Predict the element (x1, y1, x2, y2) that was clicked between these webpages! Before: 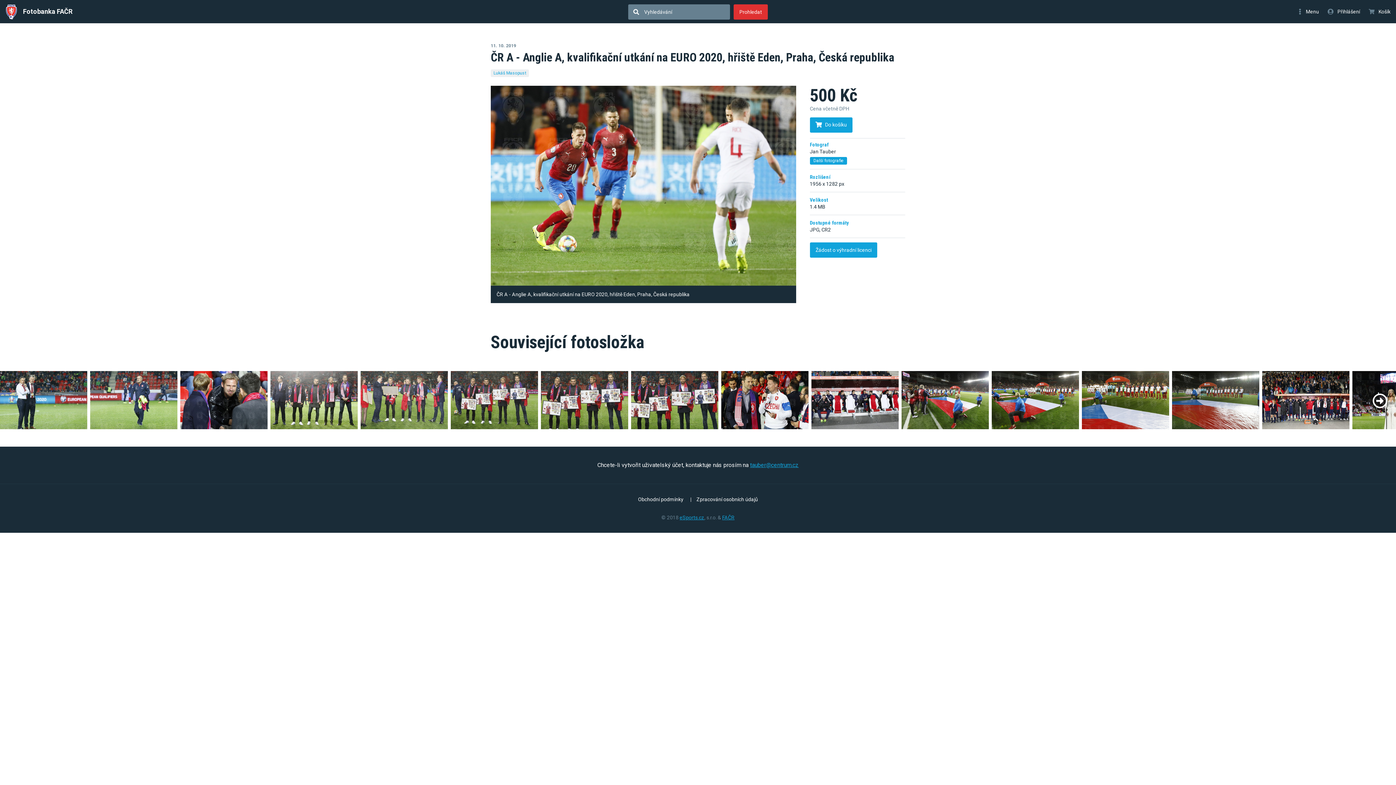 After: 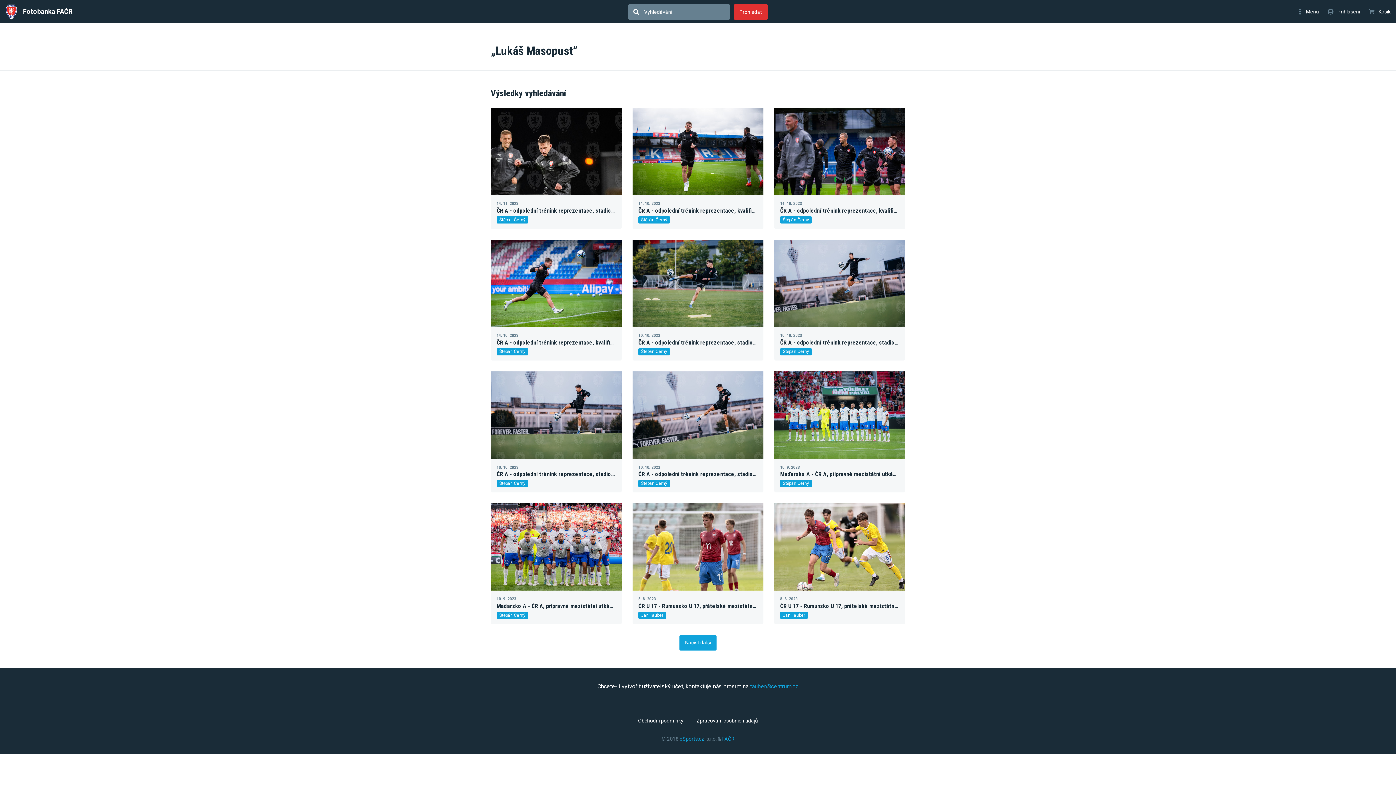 Action: bbox: (493, 70, 526, 75) label: Lukáš Masopust